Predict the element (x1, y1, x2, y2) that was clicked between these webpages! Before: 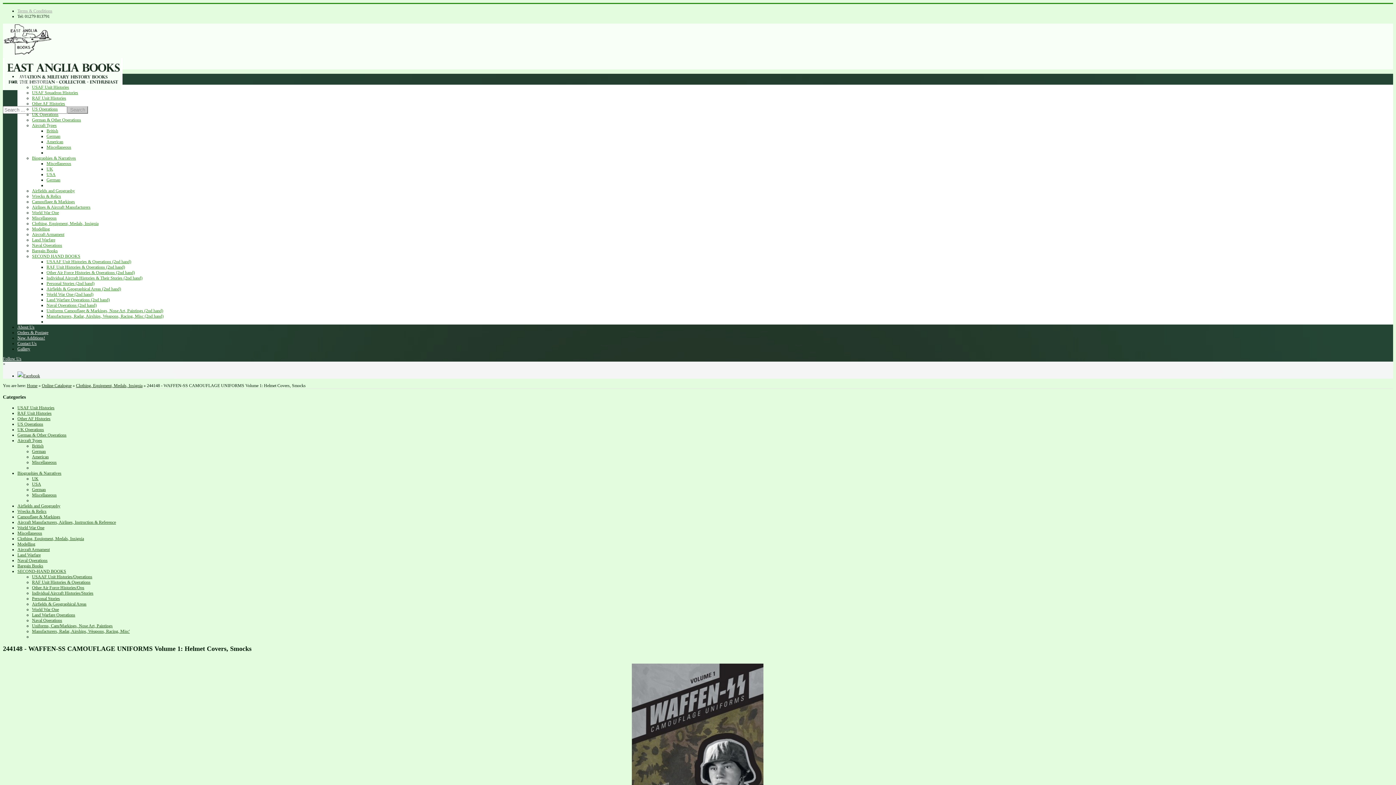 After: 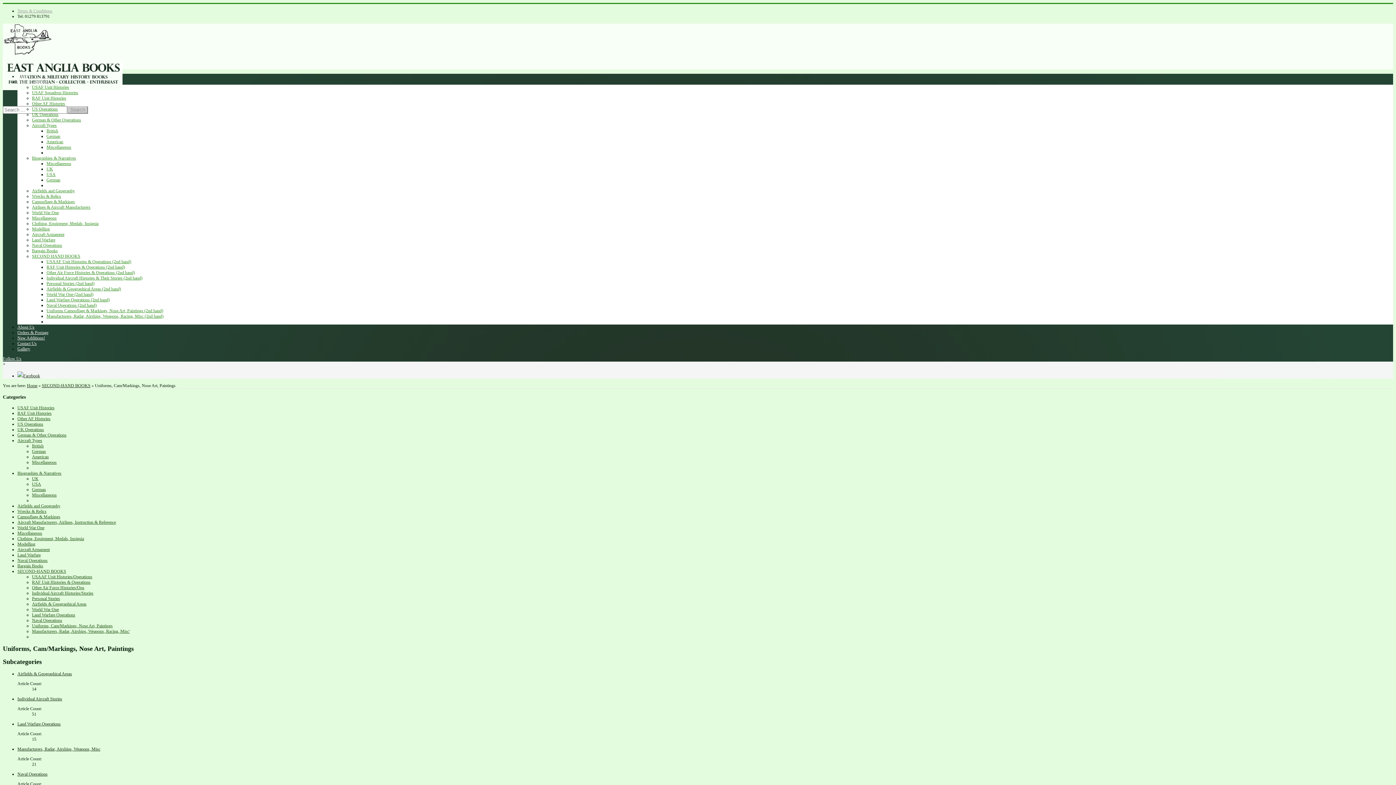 Action: label: Uniforms, Cam/Markings, Nose Art, Paintings bbox: (32, 623, 112, 628)